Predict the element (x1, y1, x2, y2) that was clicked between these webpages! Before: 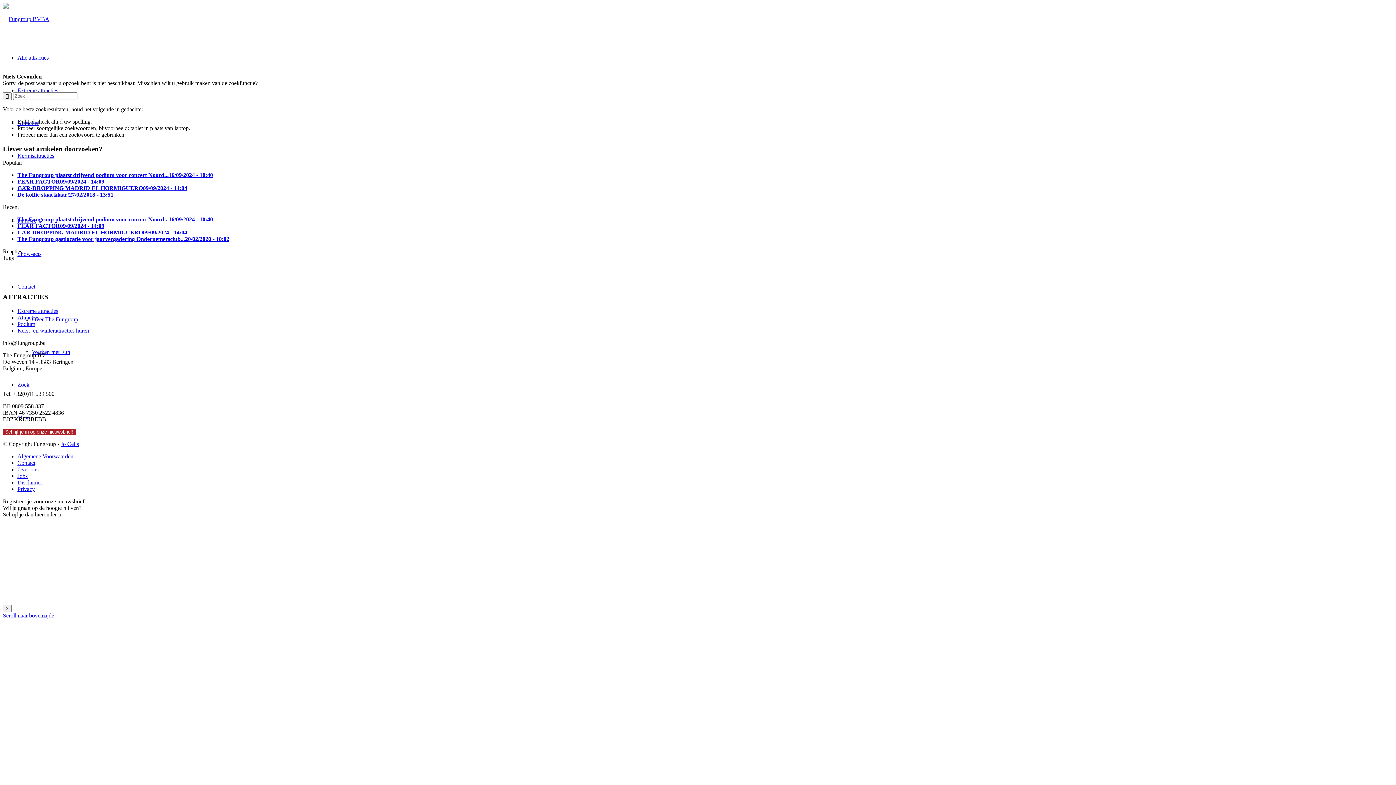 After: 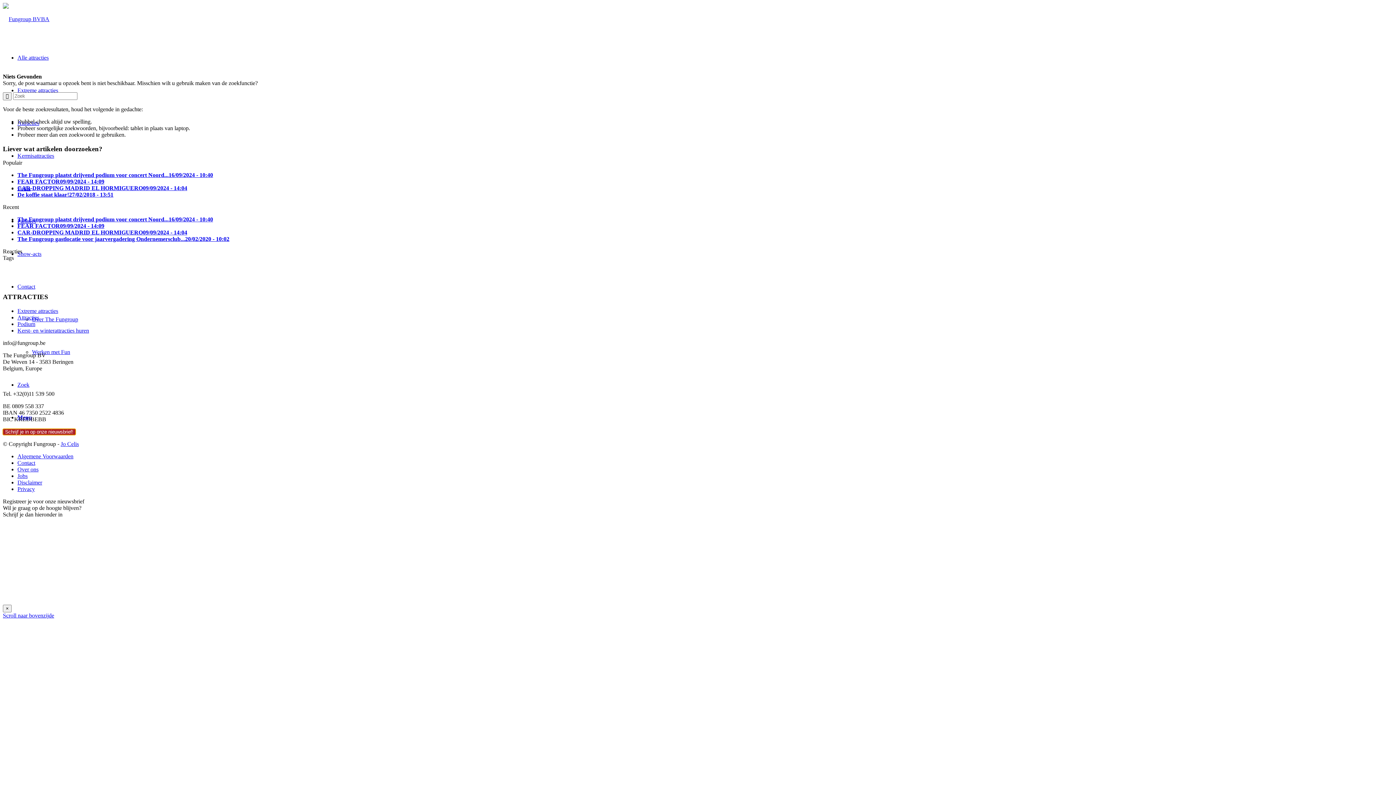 Action: label: Schrijf je in op onze nieuwsbrief! bbox: (2, 429, 75, 435)